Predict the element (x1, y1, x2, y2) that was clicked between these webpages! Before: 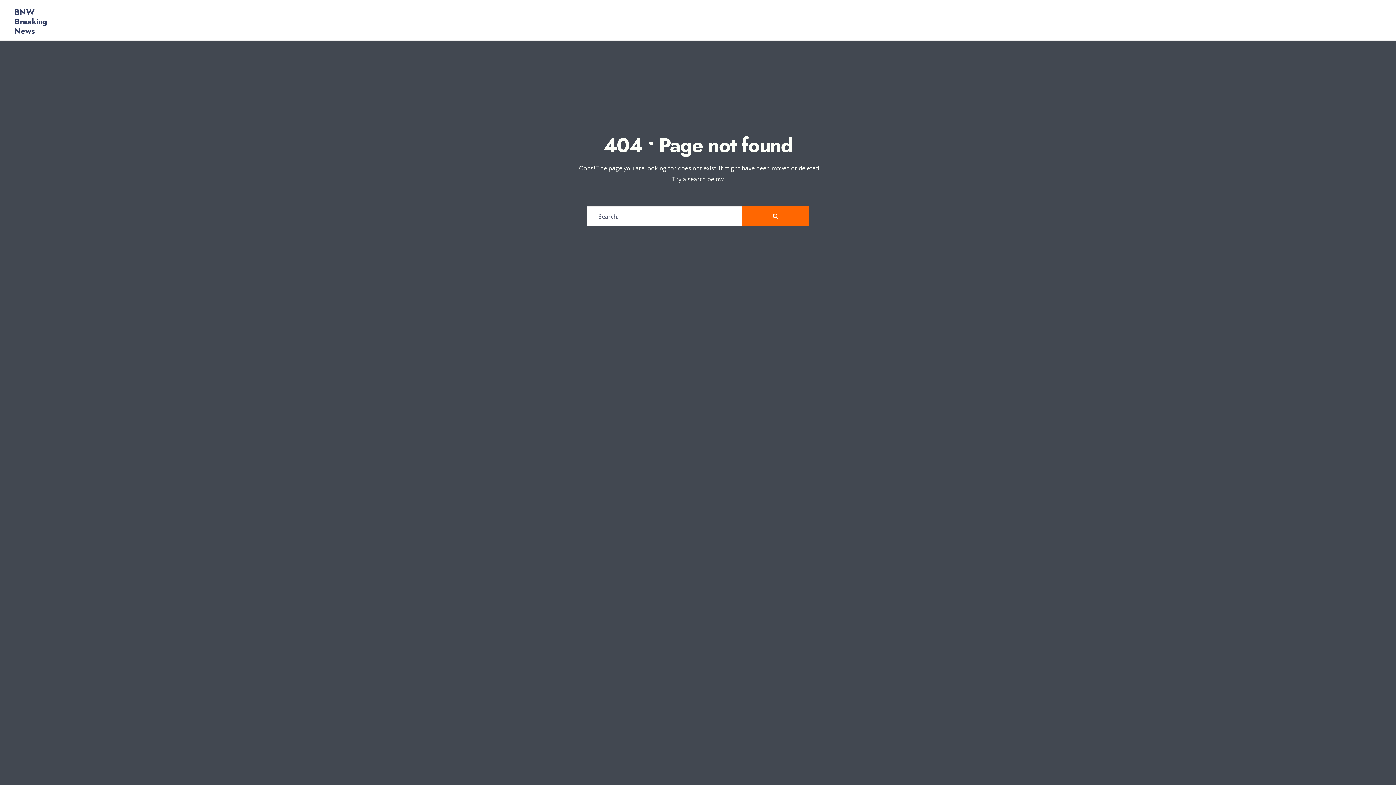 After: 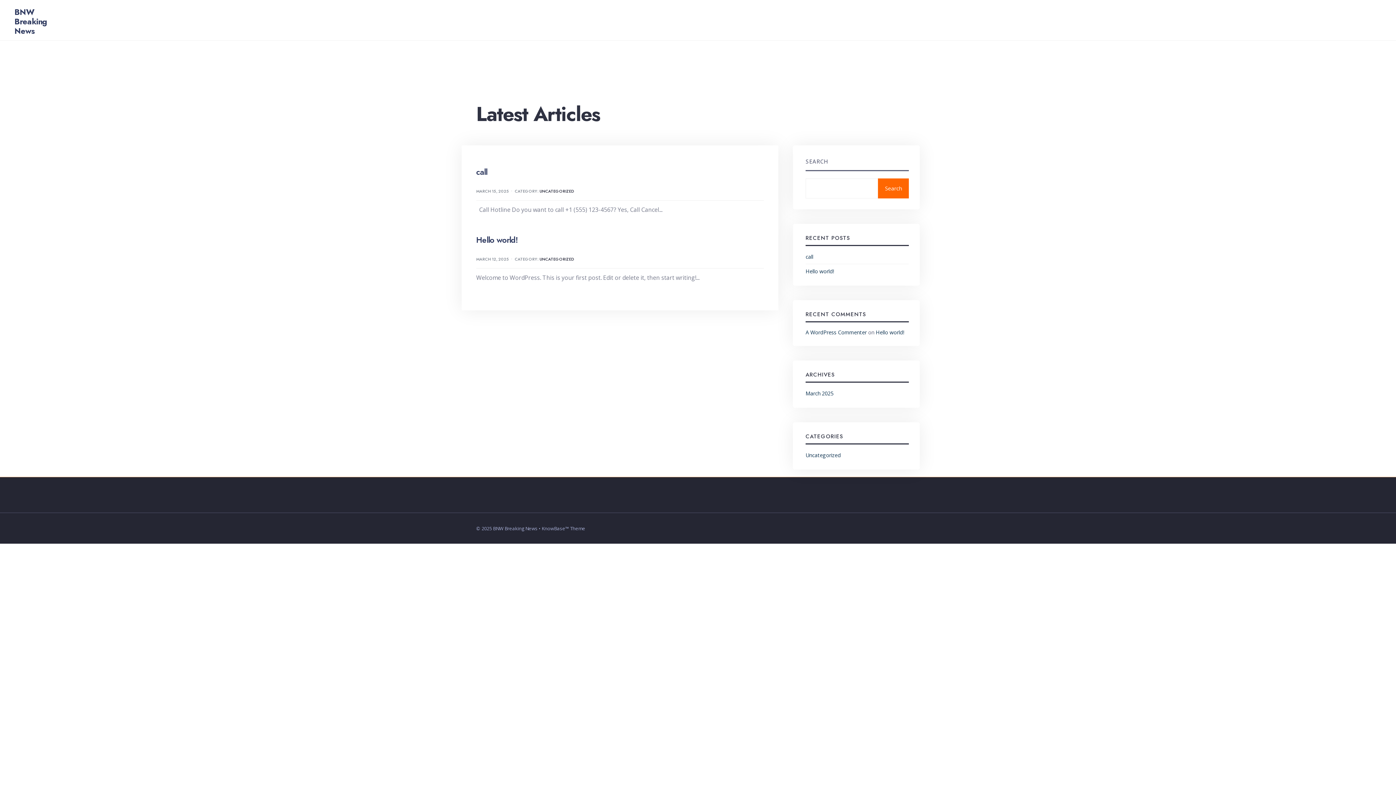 Action: bbox: (14, 6, 47, 36) label: BNW Breaking News